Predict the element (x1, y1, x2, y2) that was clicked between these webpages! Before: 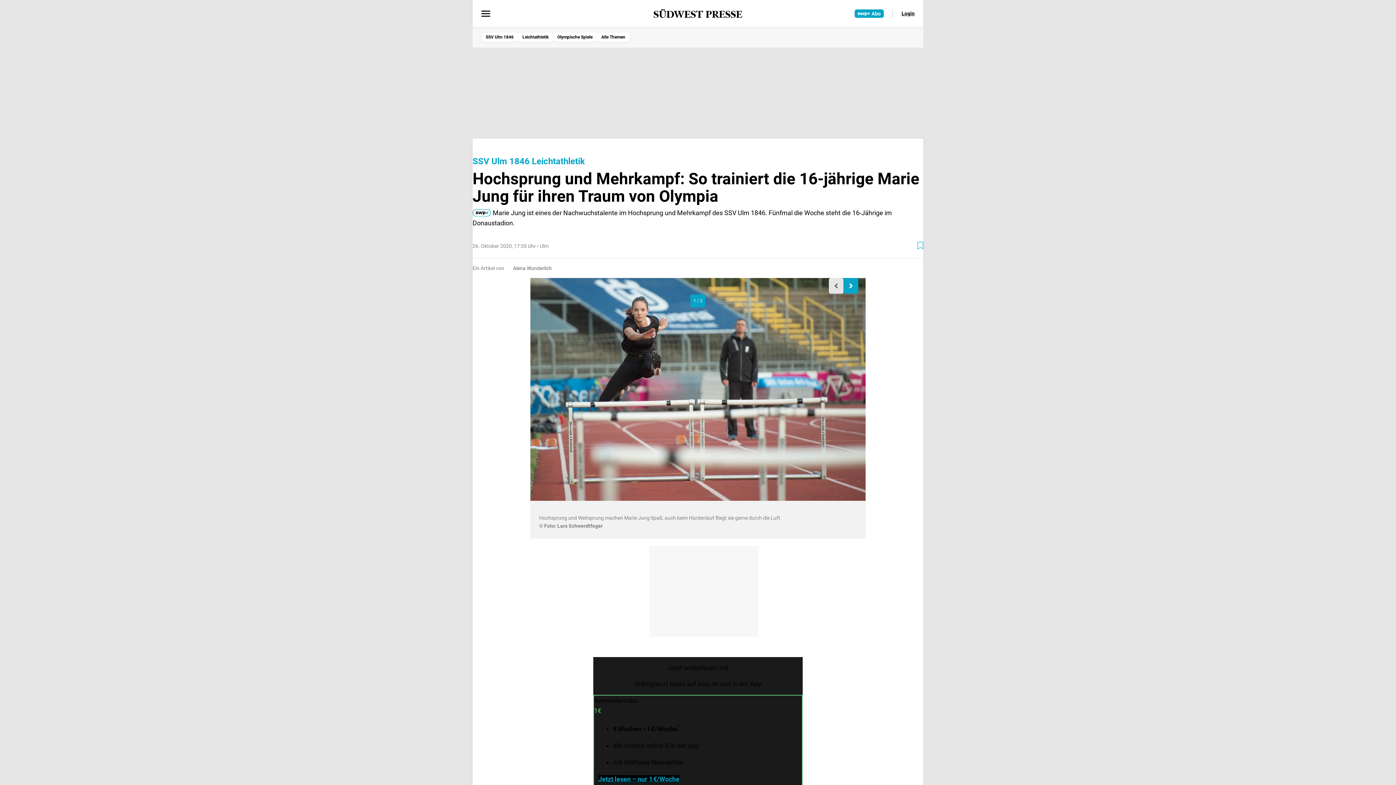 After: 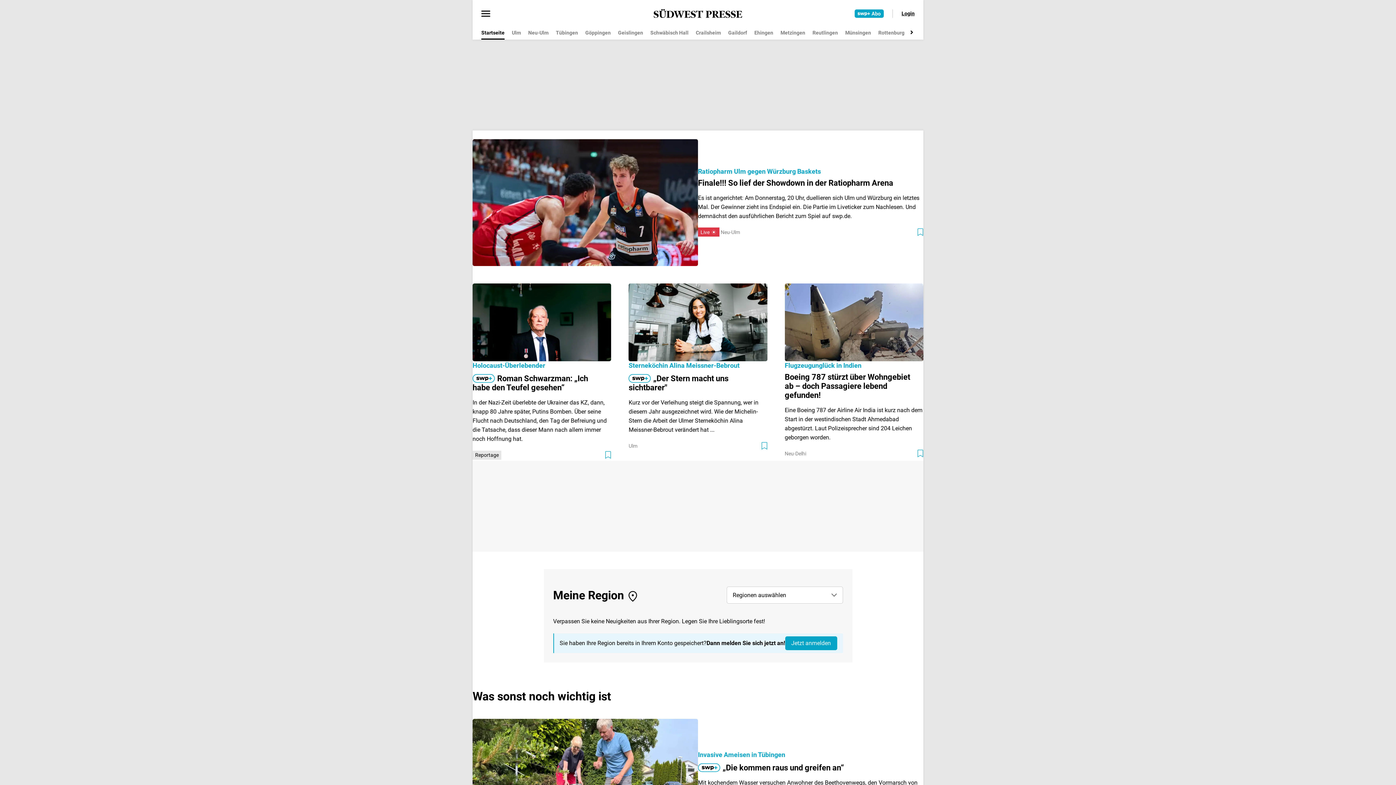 Action: bbox: (653, 8, 742, 17)